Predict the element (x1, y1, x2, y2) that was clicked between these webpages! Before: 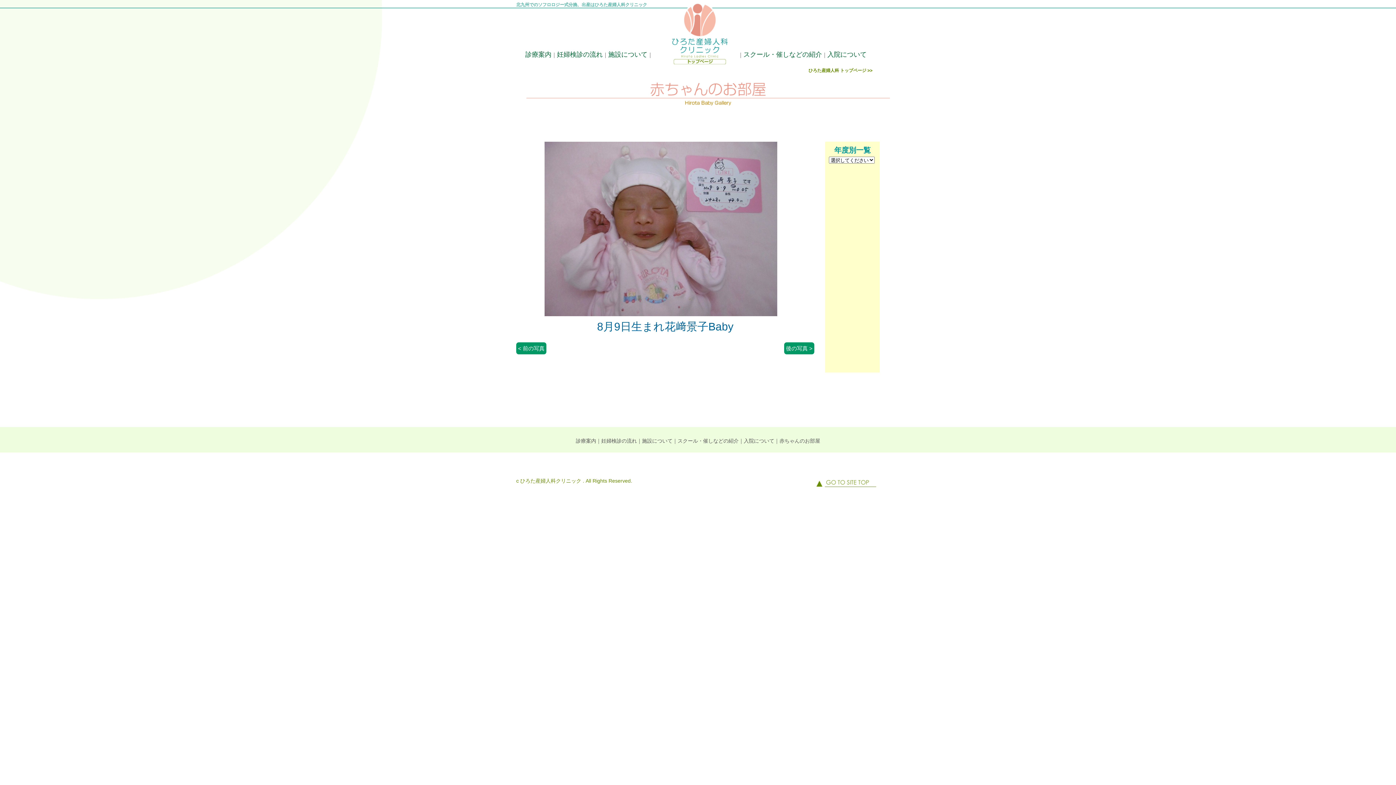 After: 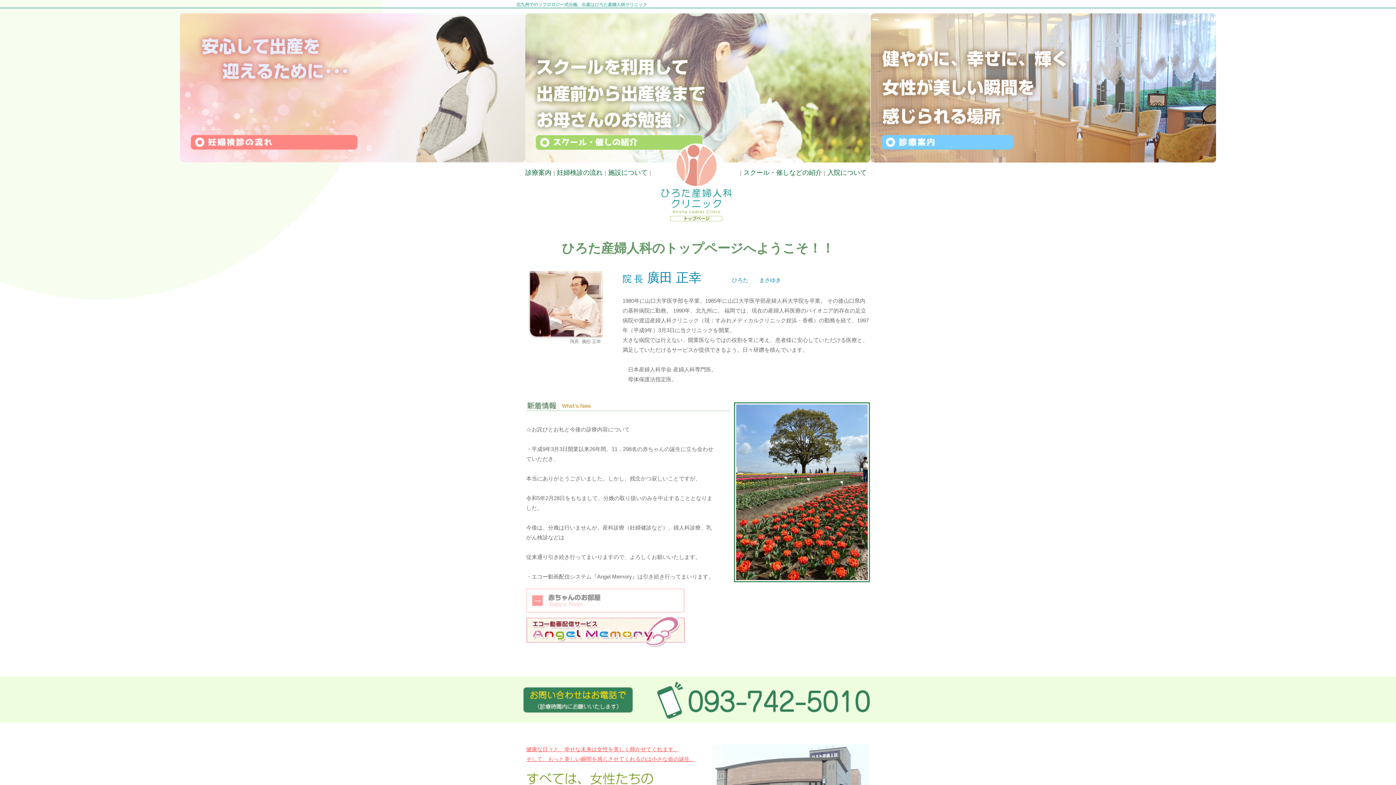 Action: bbox: (808, 68, 872, 73) label: ひろた産婦人科 トップページ >>